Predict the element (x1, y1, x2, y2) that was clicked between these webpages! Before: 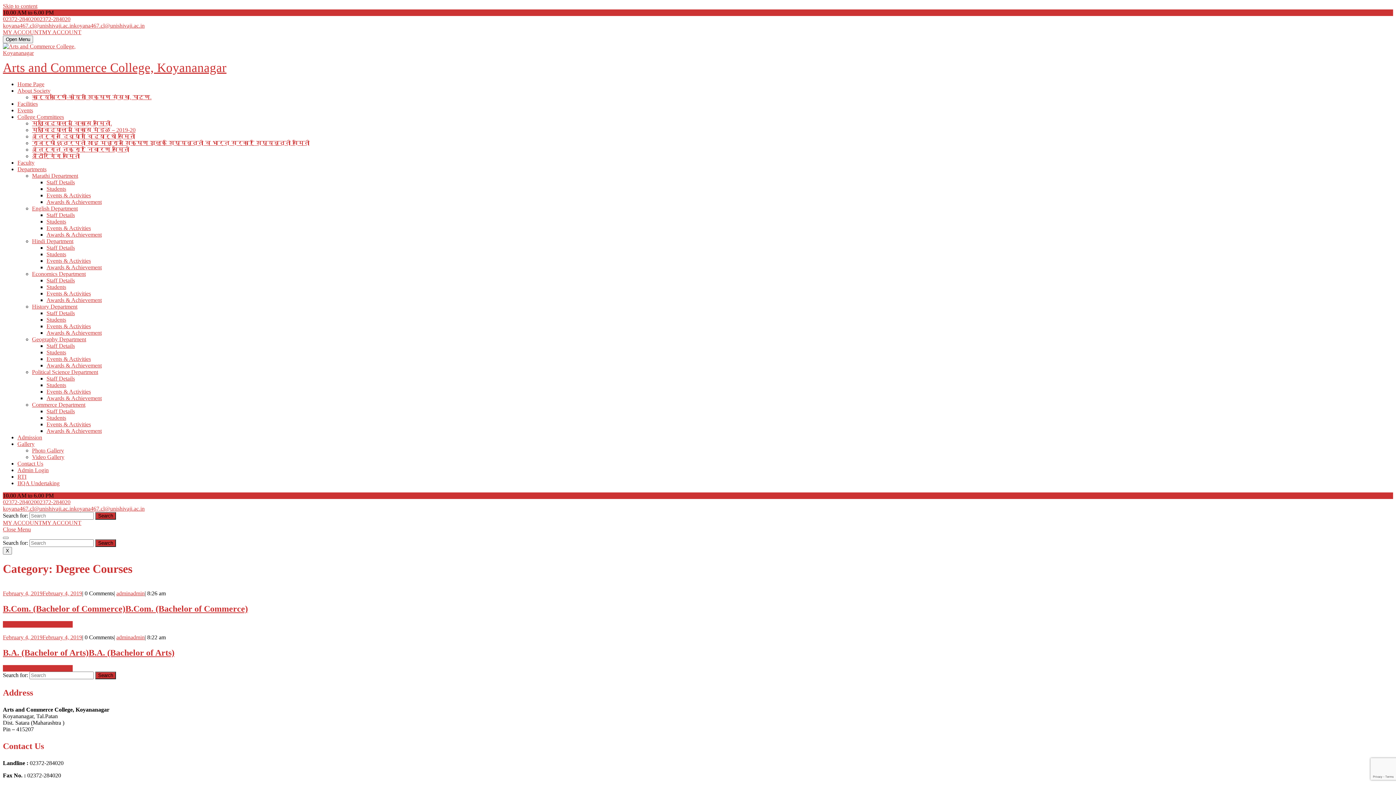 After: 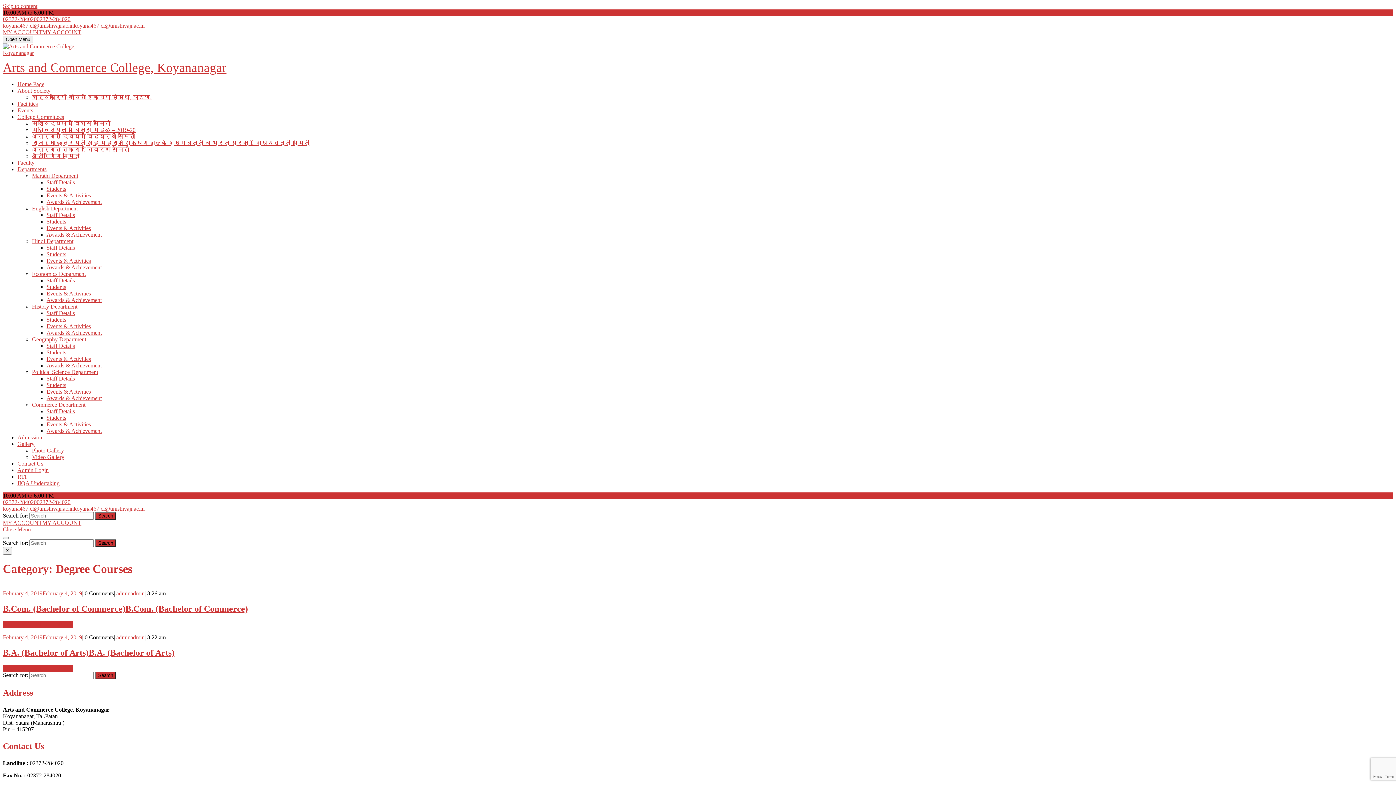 Action: label: Students bbox: (46, 382, 66, 388)